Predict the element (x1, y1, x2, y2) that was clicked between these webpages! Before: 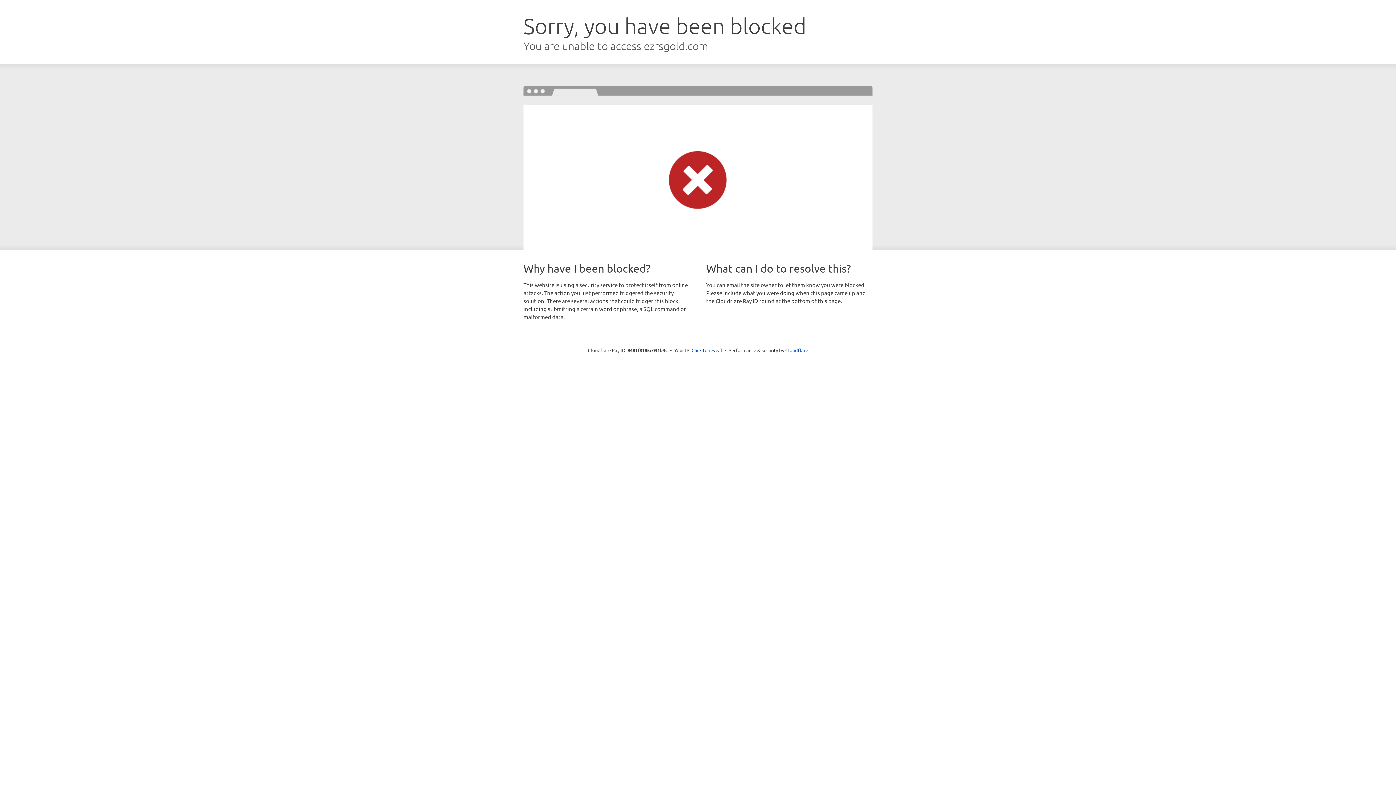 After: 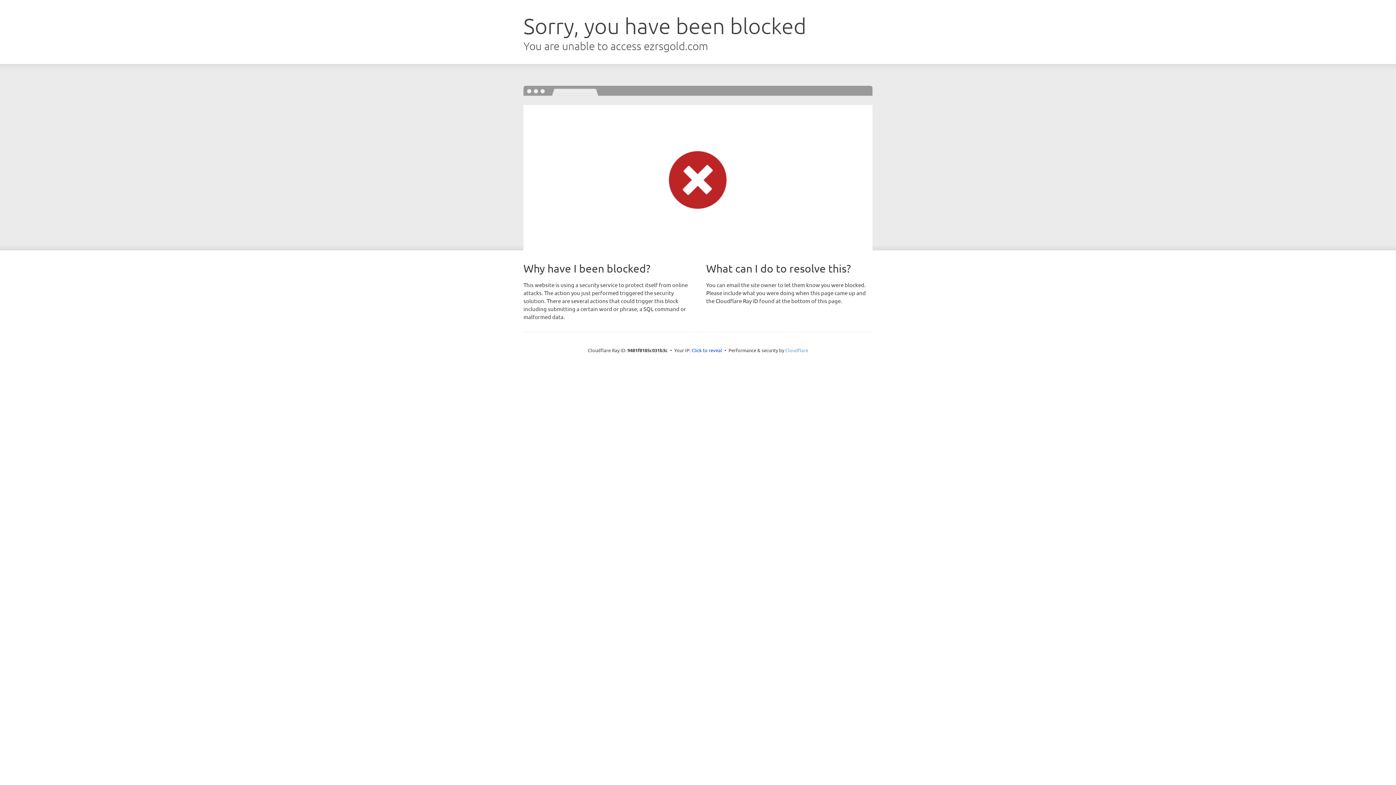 Action: bbox: (785, 347, 808, 353) label: Cloudflare